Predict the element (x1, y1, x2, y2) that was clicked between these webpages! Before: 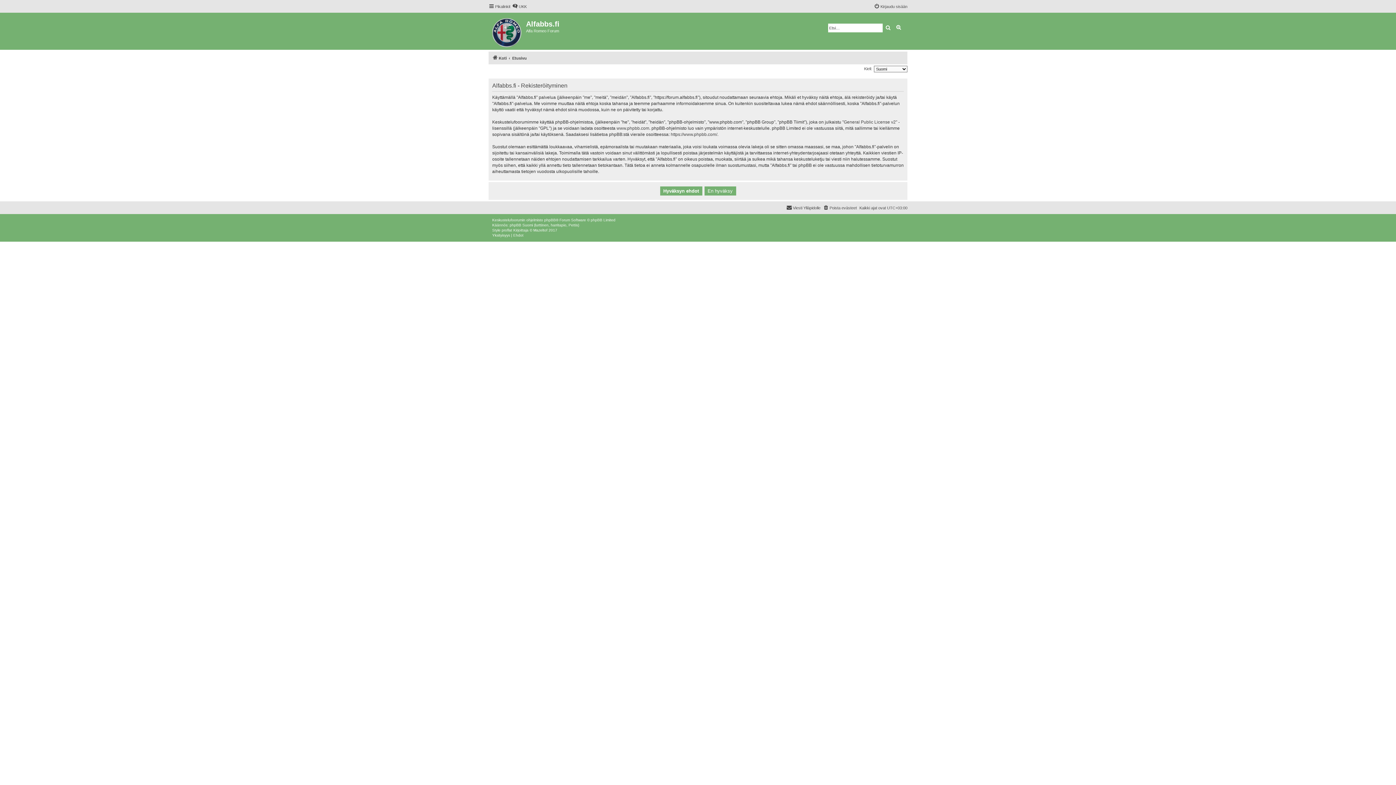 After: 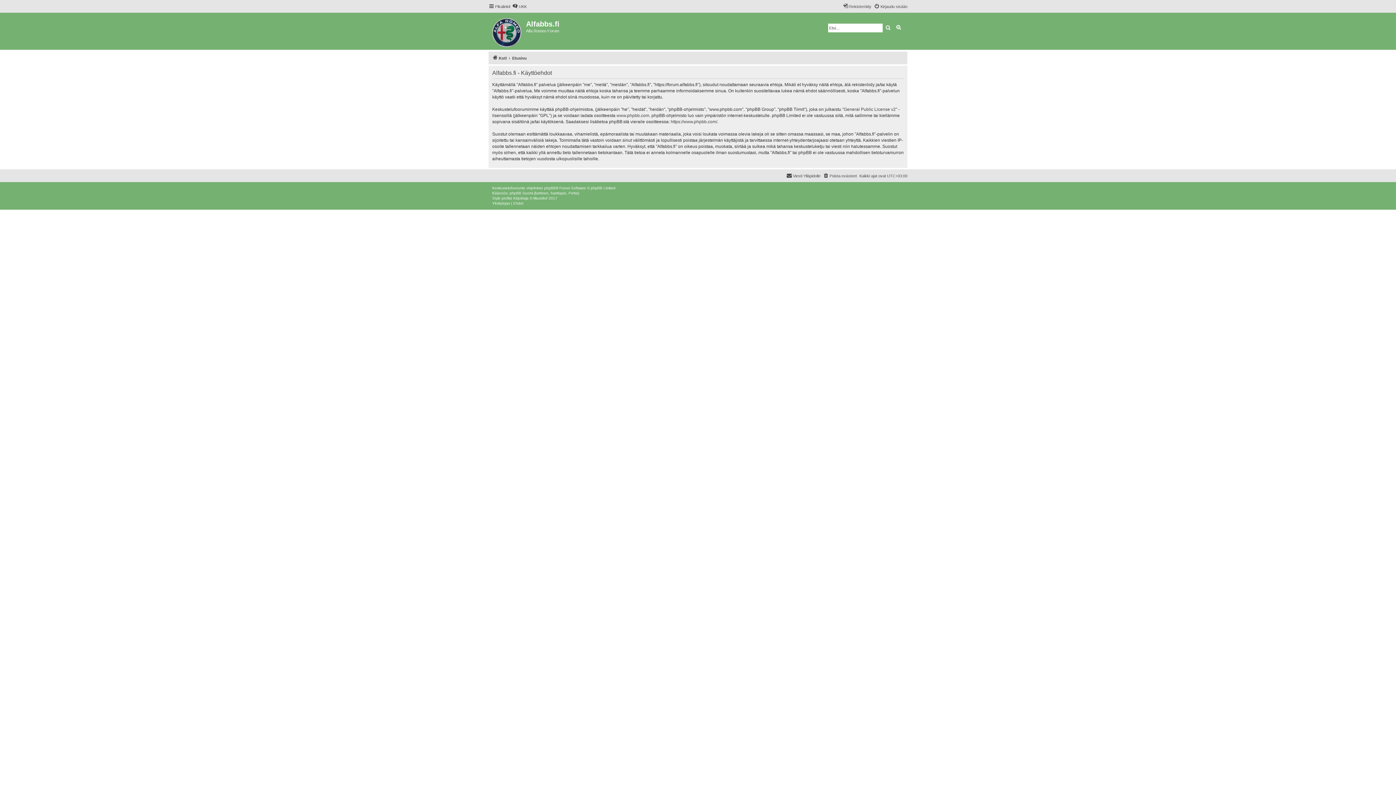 Action: bbox: (513, 232, 523, 238) label: Ehdot